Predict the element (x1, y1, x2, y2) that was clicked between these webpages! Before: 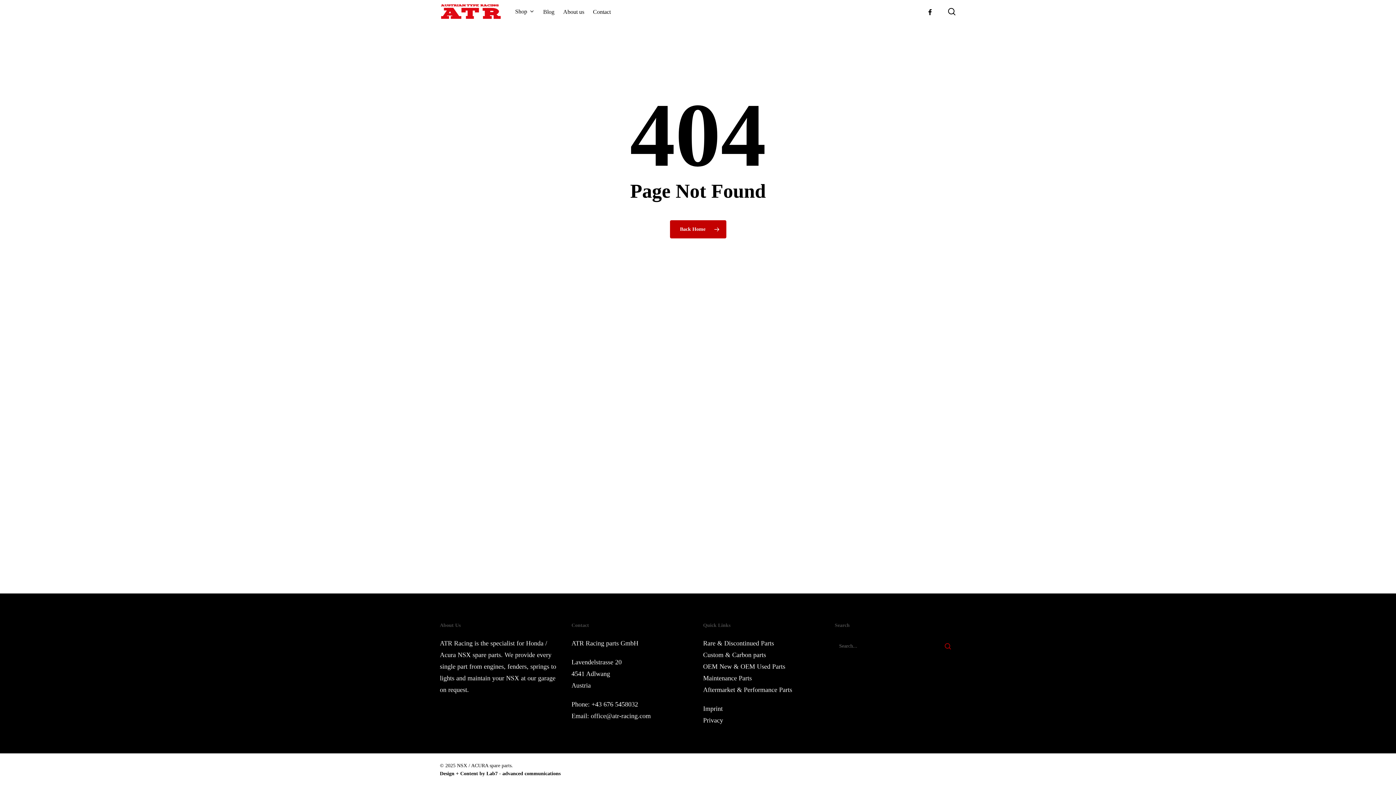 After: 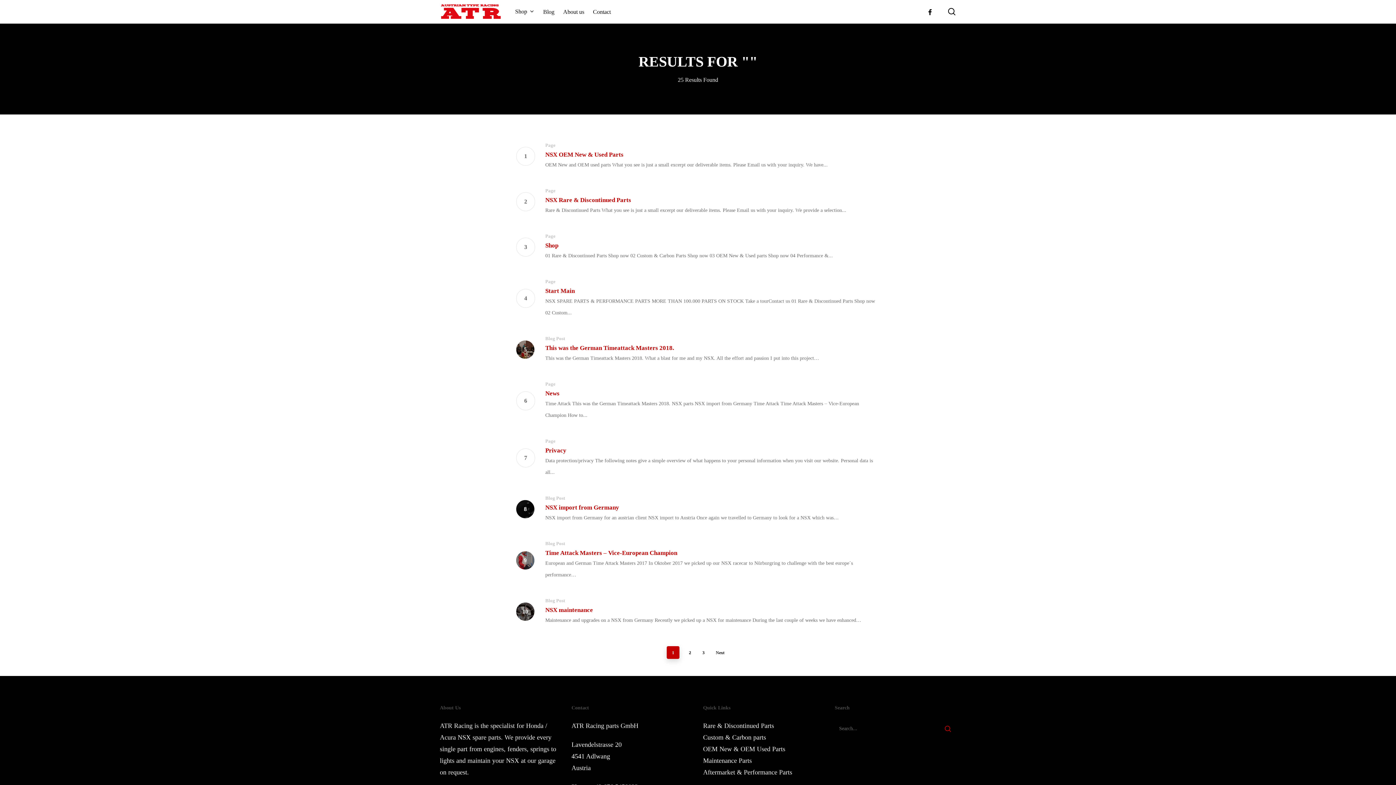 Action: bbox: (939, 638, 956, 654)